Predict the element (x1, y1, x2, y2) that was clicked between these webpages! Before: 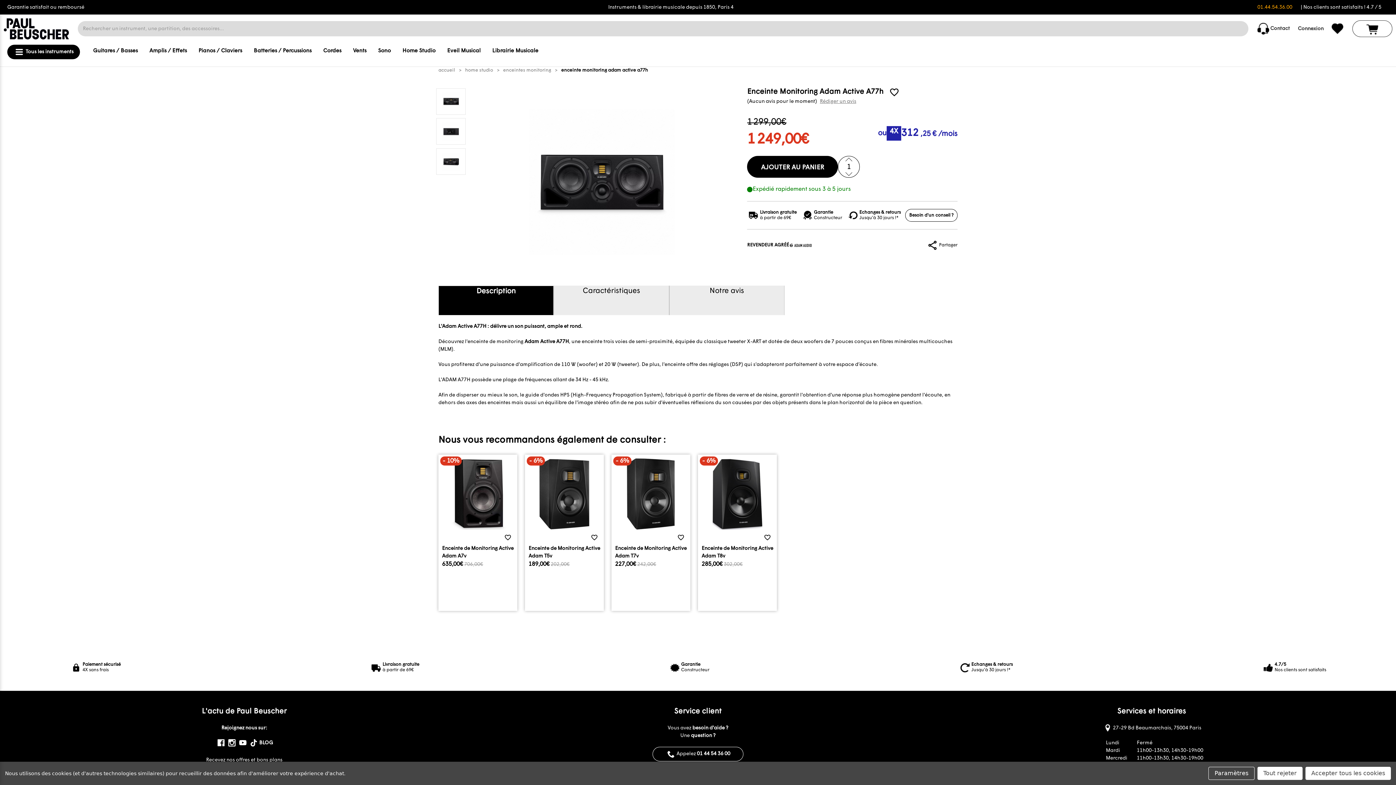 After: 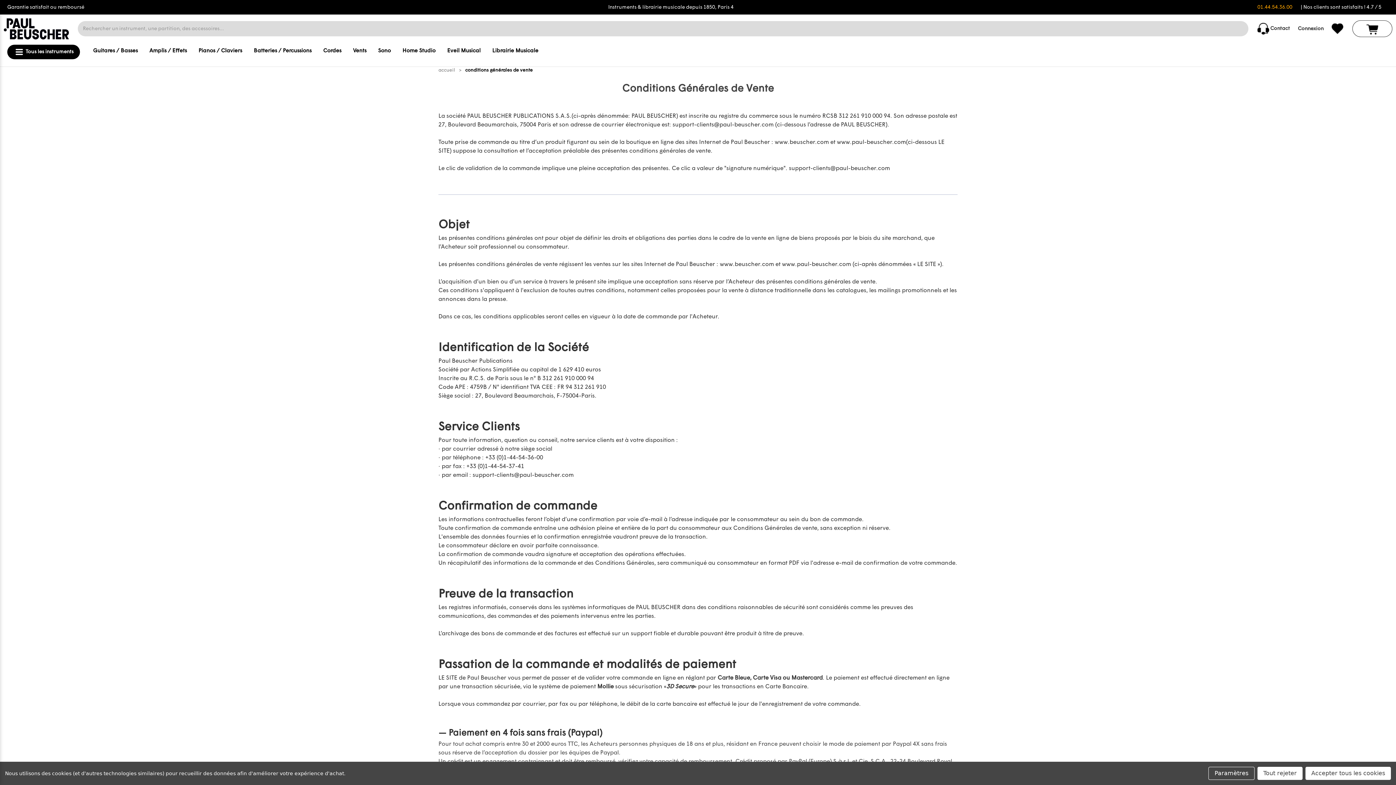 Action: bbox: (668, 645, 709, 690) label: Garantie
Constructeur